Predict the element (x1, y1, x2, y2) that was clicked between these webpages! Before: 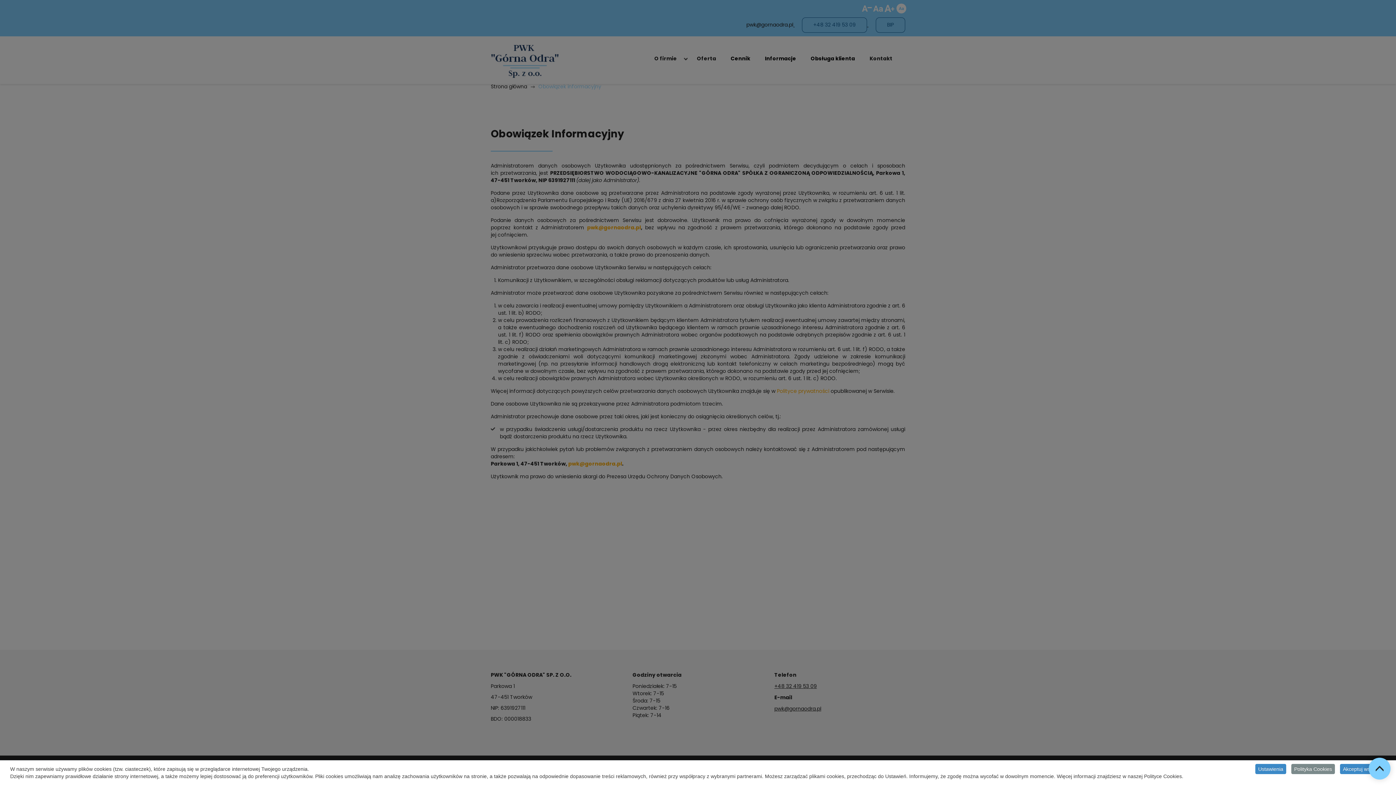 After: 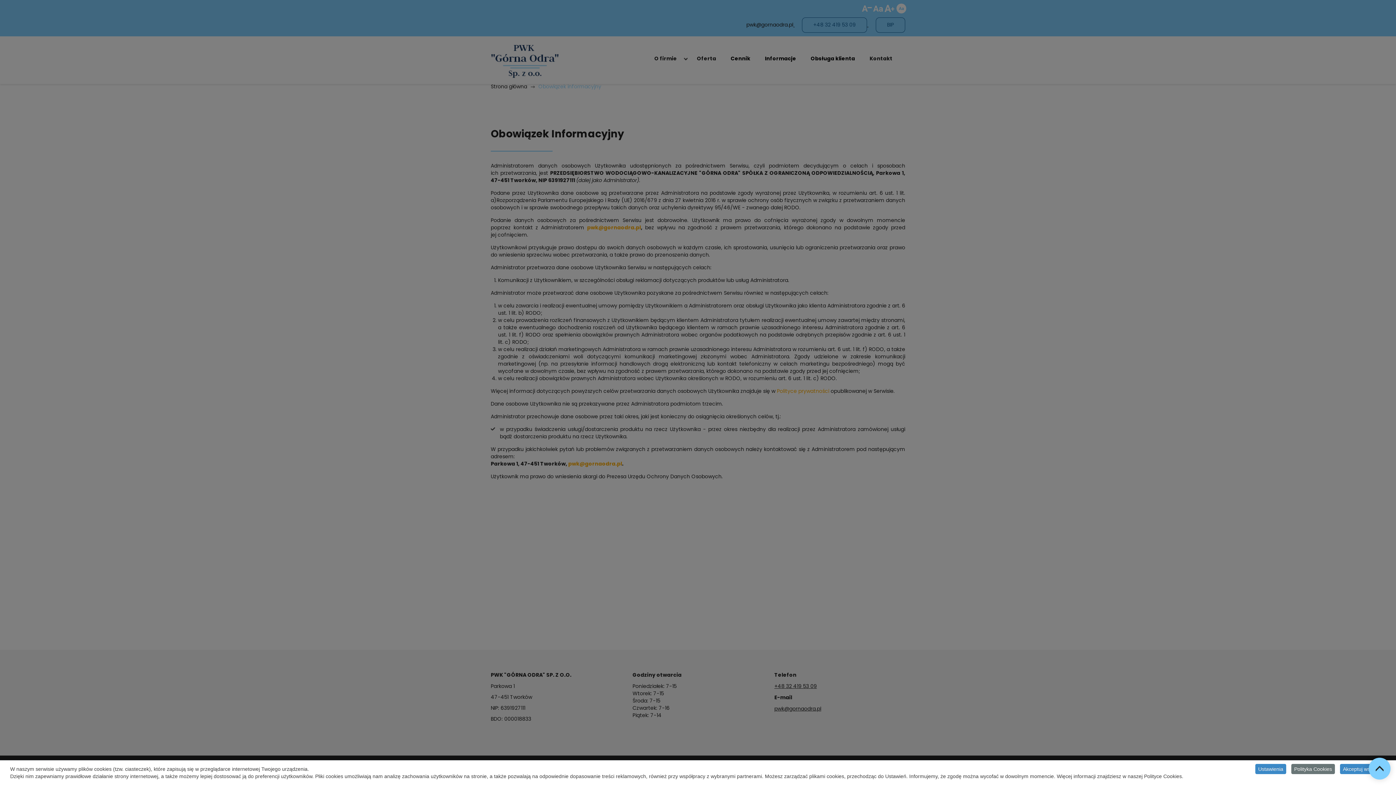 Action: label: Polityka Cookies bbox: (1291, 764, 1335, 774)